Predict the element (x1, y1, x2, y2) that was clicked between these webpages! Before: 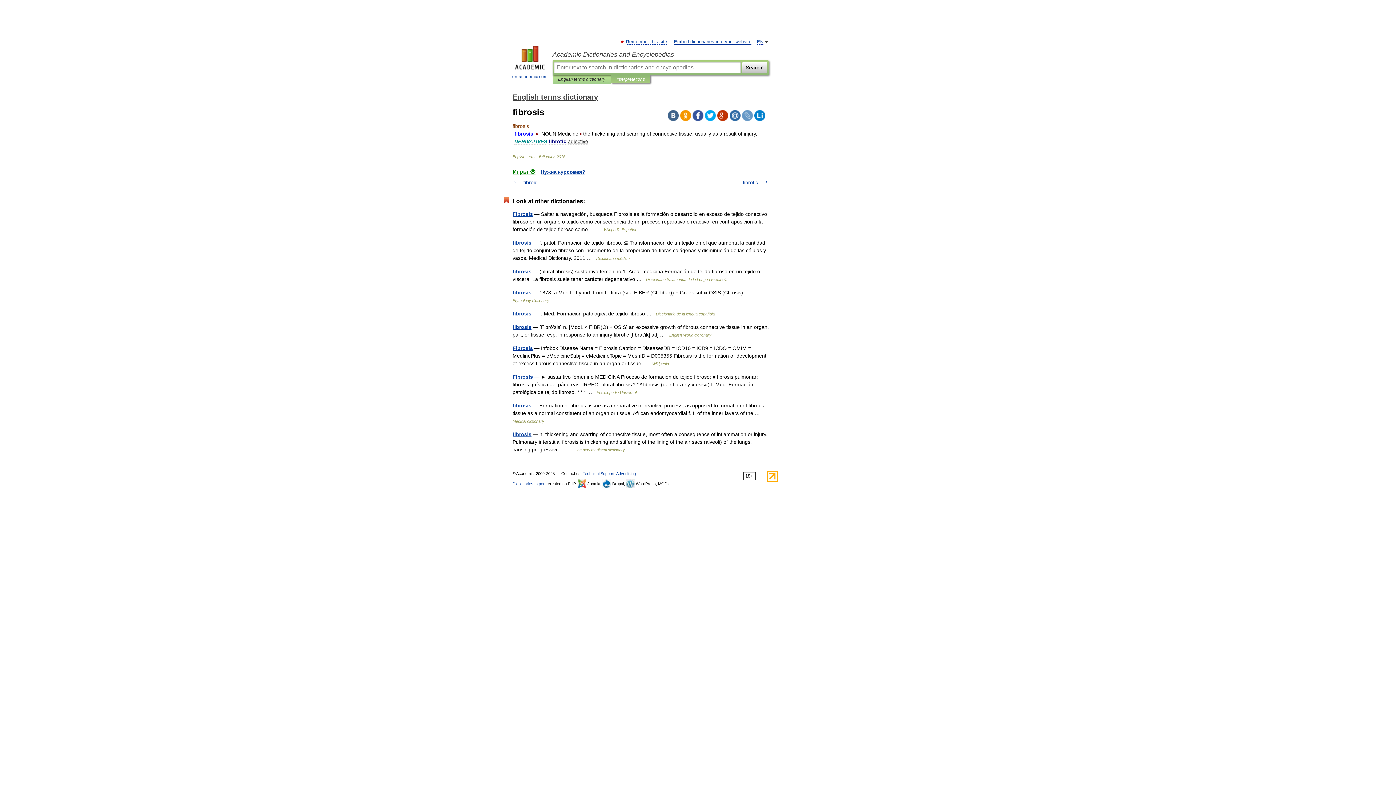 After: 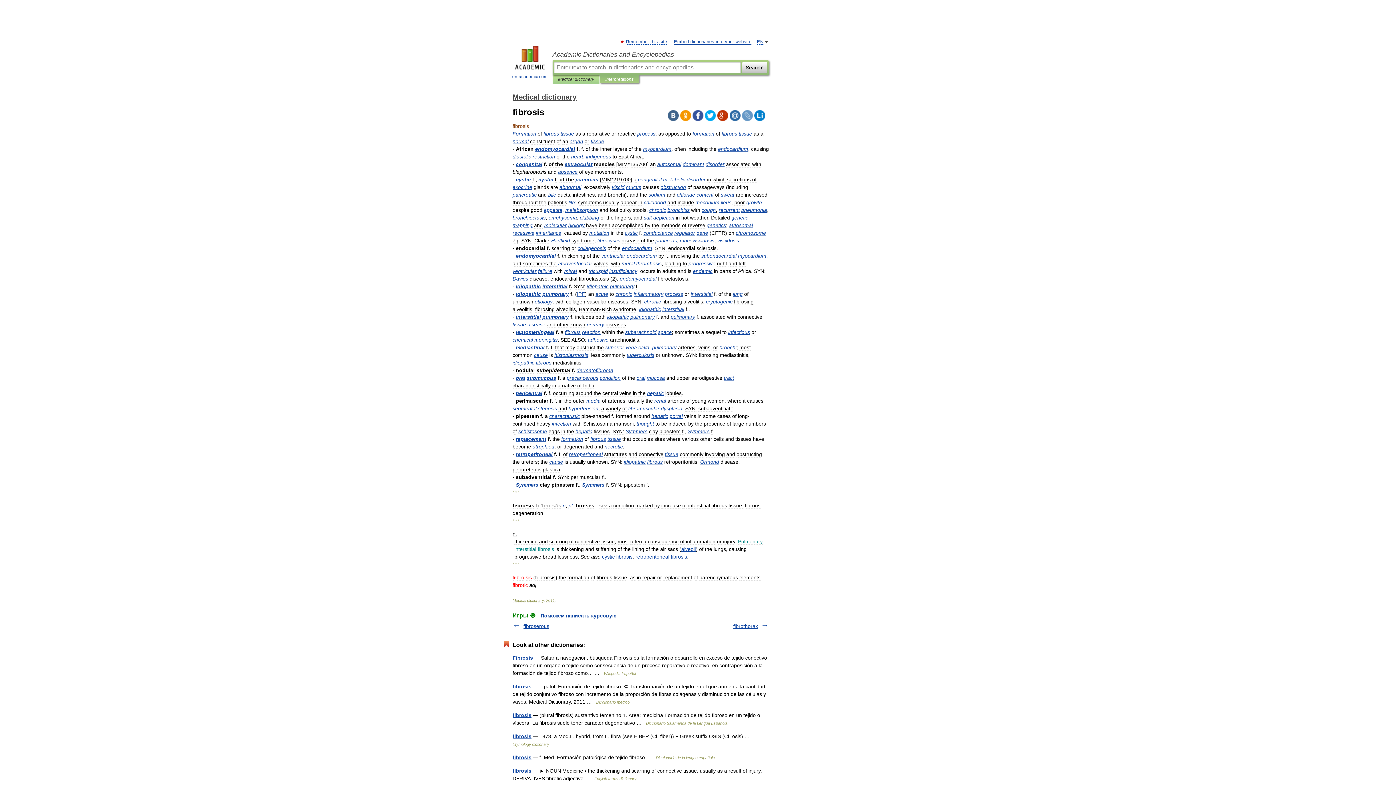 Action: label: fibrosis bbox: (512, 402, 531, 408)